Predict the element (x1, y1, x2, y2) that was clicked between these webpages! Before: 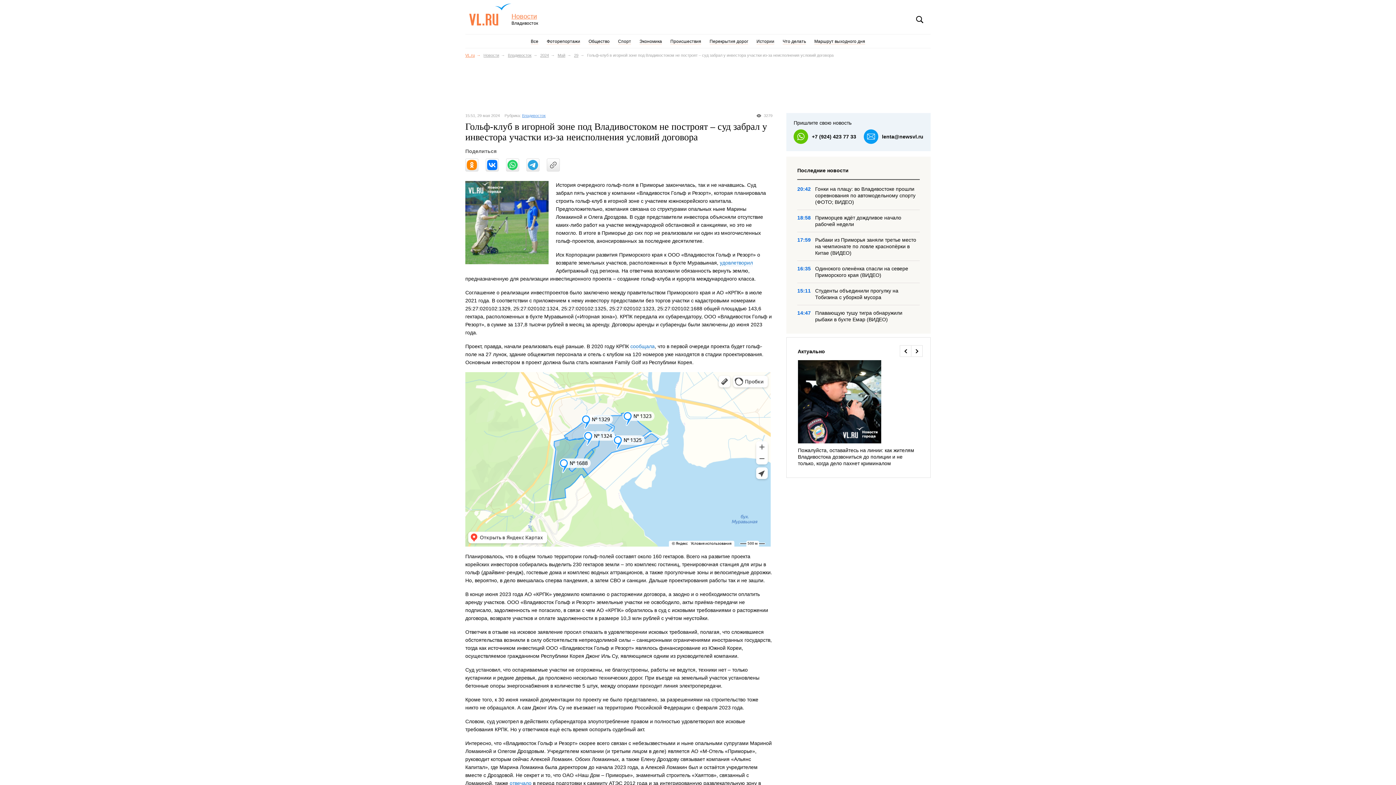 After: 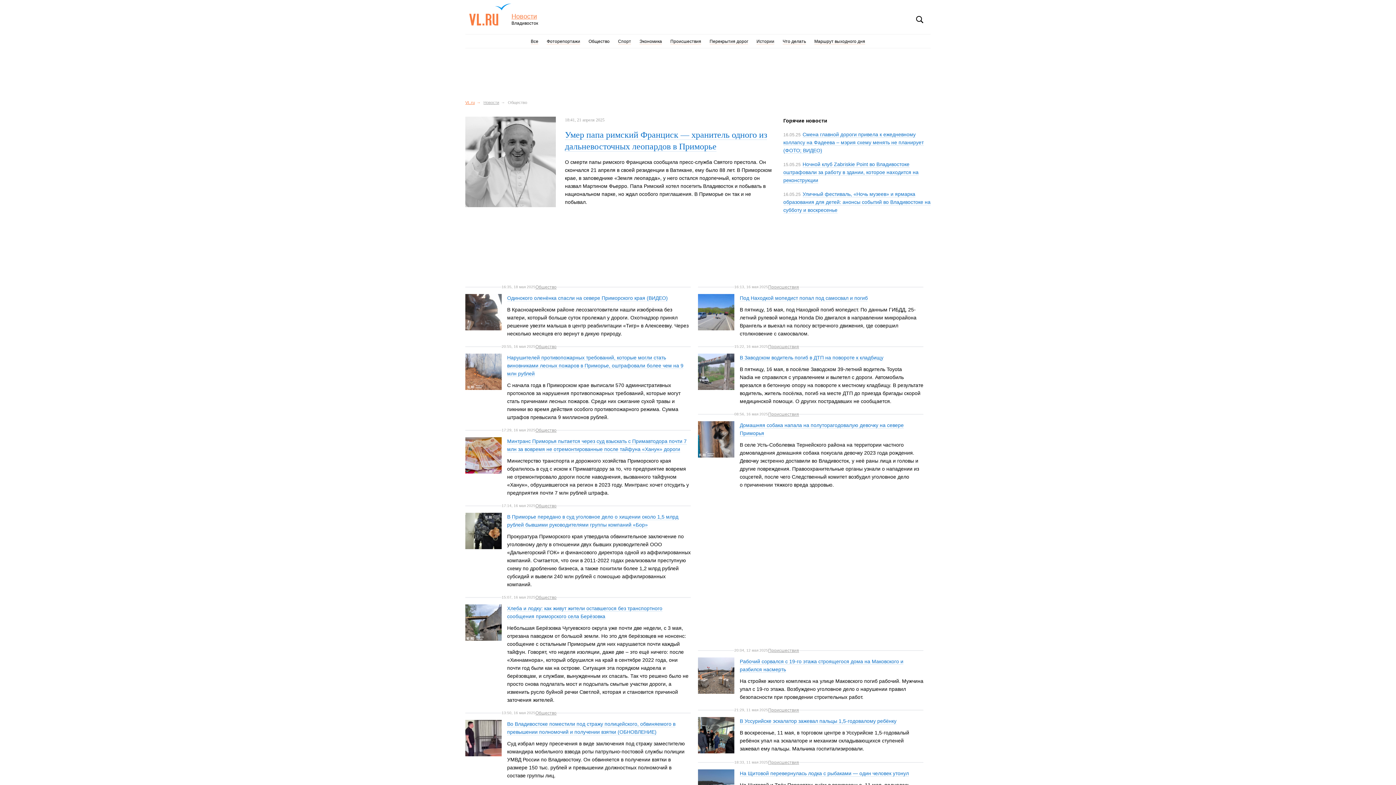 Action: label: Общество bbox: (588, 38, 609, 44)